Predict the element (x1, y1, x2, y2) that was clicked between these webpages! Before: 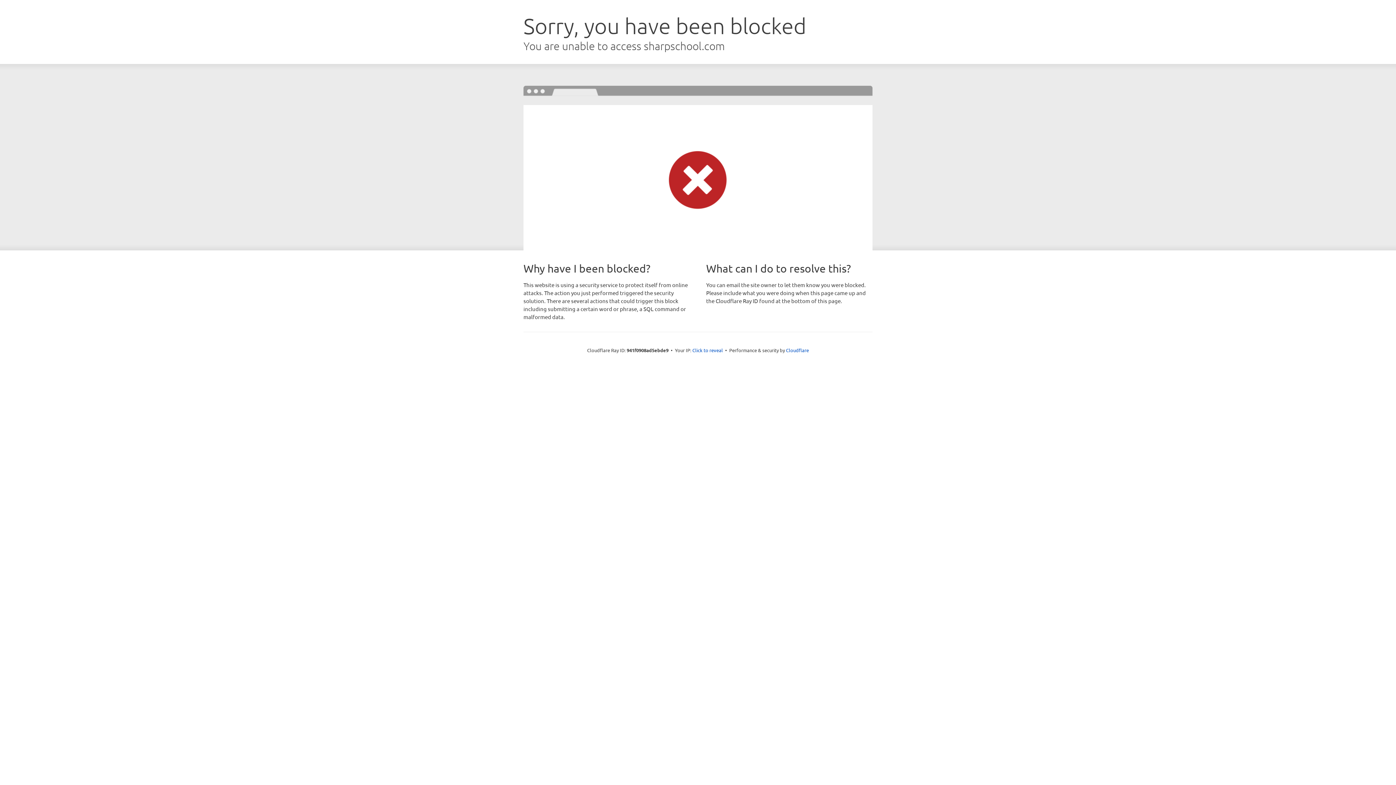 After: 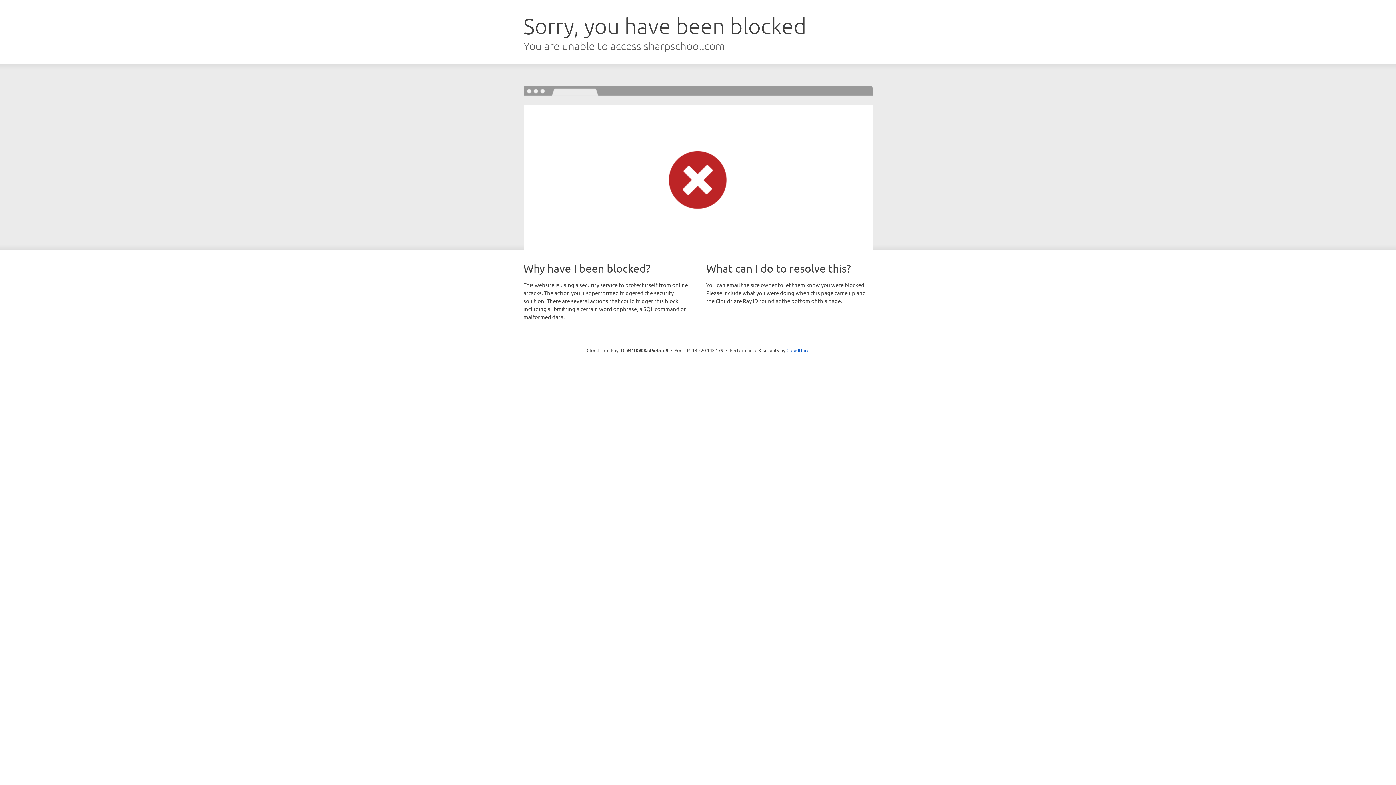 Action: bbox: (692, 346, 723, 353) label: Click to reveal